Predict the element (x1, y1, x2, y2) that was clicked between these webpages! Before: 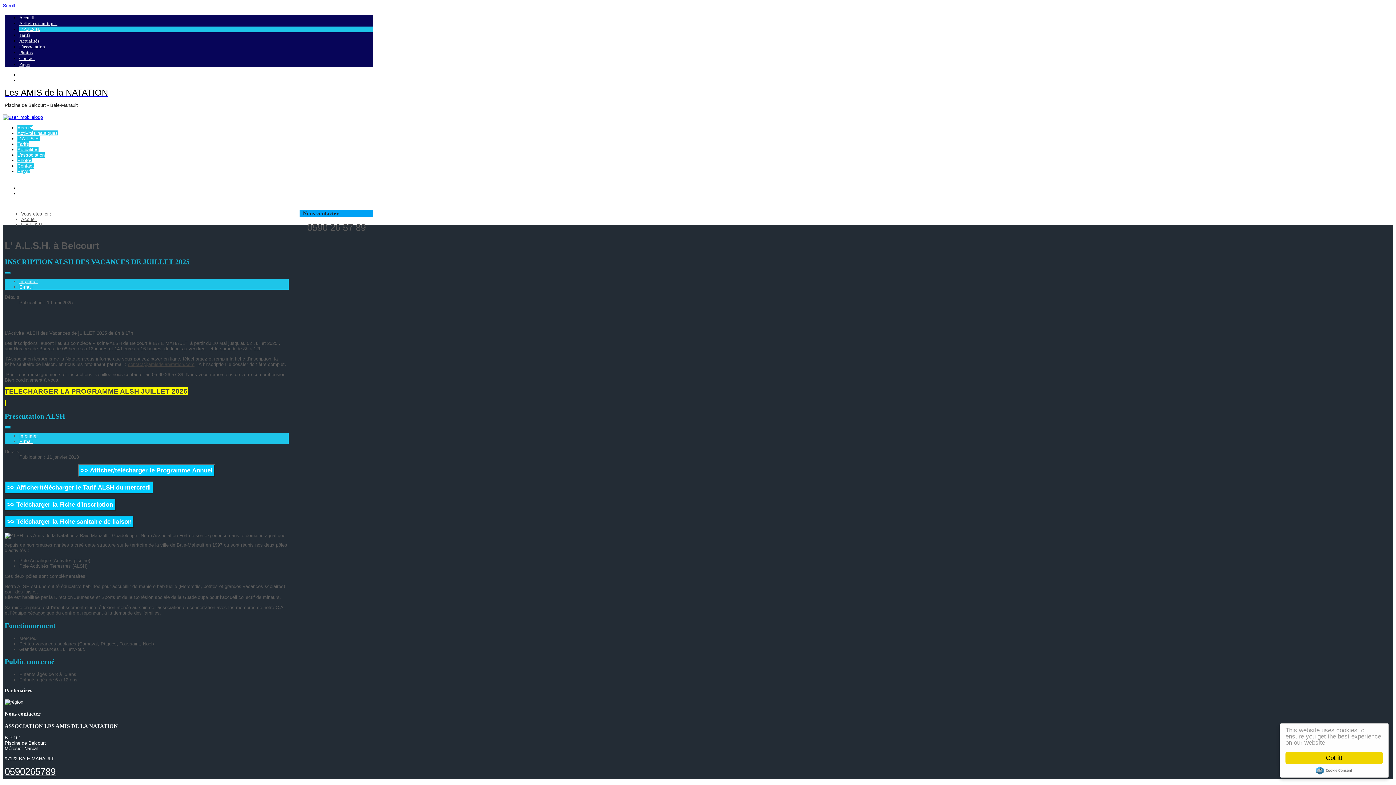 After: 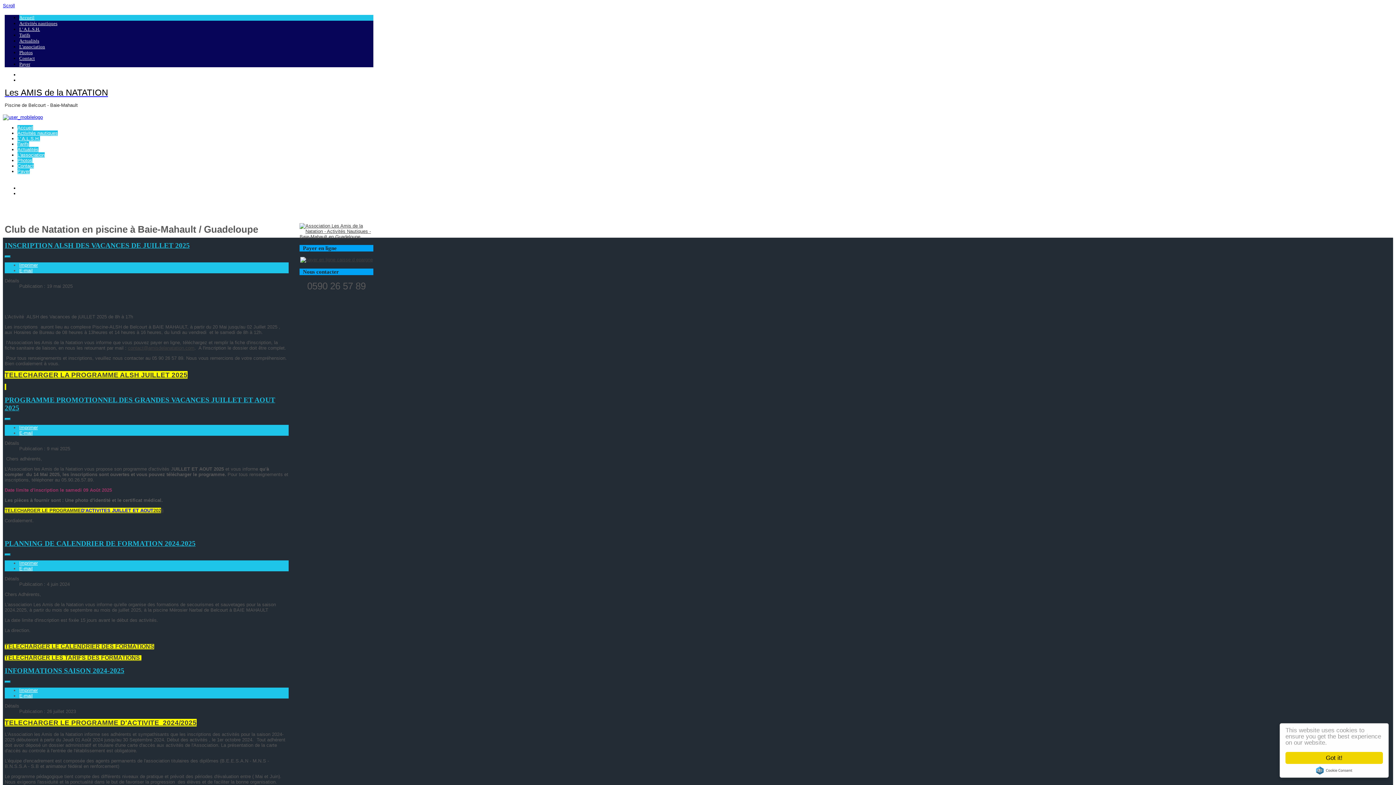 Action: label: Accueil bbox: (19, 14, 34, 20)